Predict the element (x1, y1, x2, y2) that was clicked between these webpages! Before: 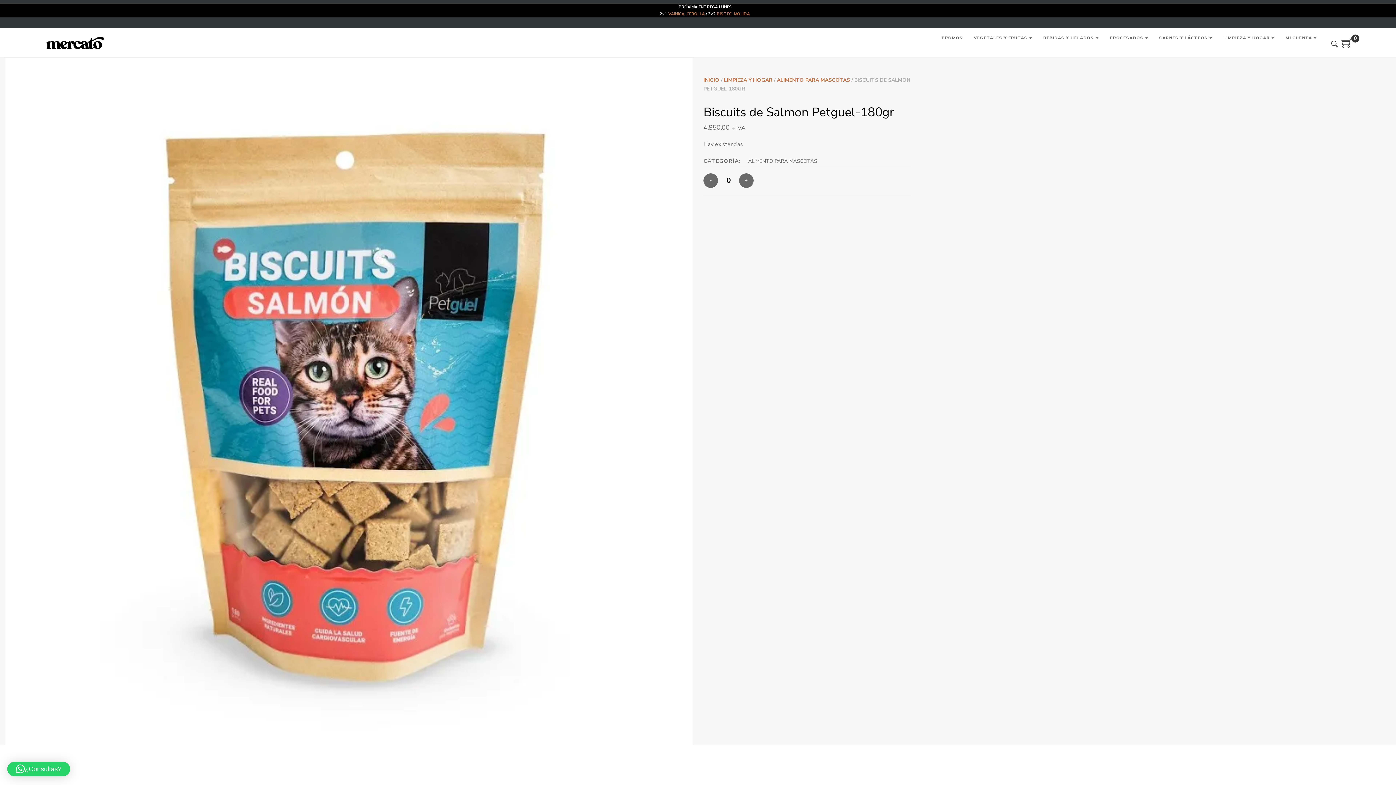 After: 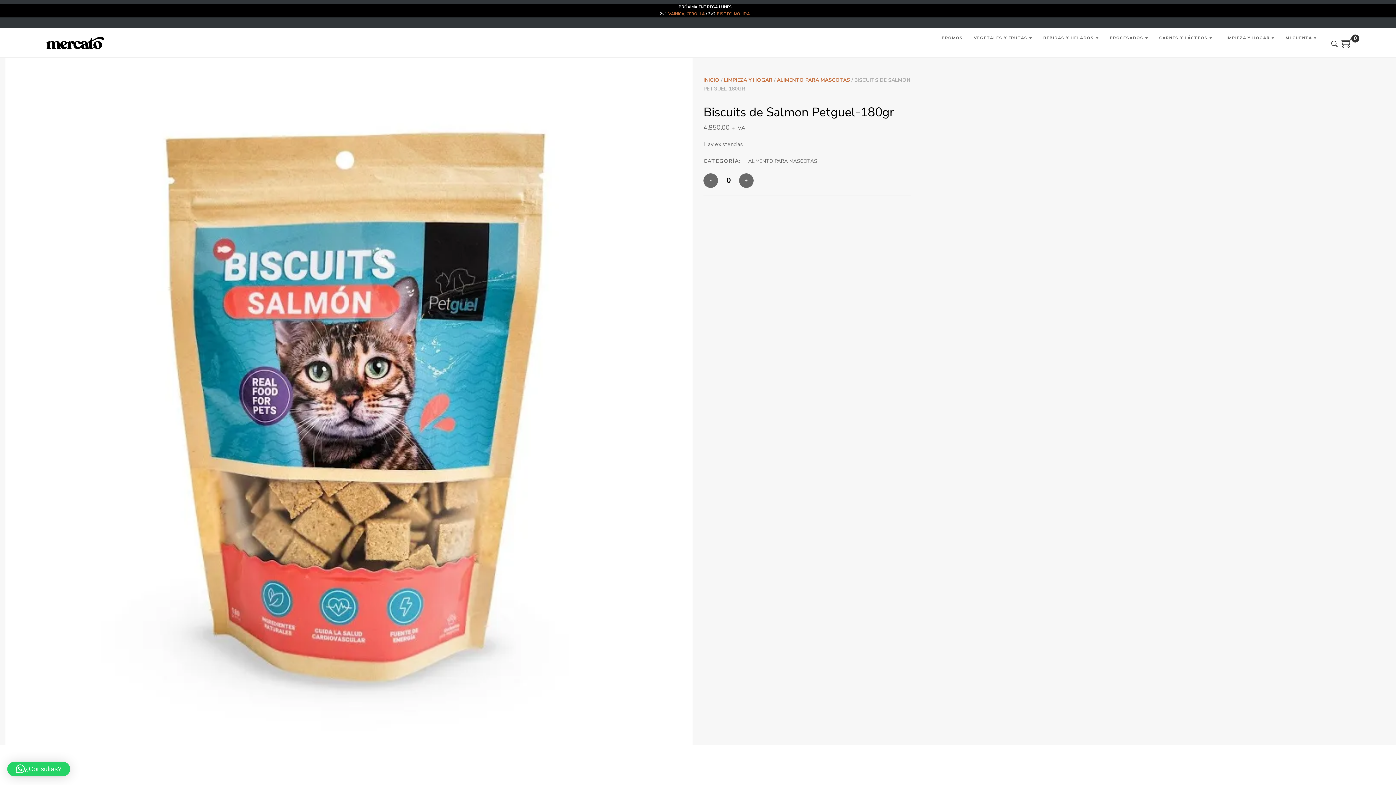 Action: label: ¿Consultas? bbox: (7, 762, 70, 776)